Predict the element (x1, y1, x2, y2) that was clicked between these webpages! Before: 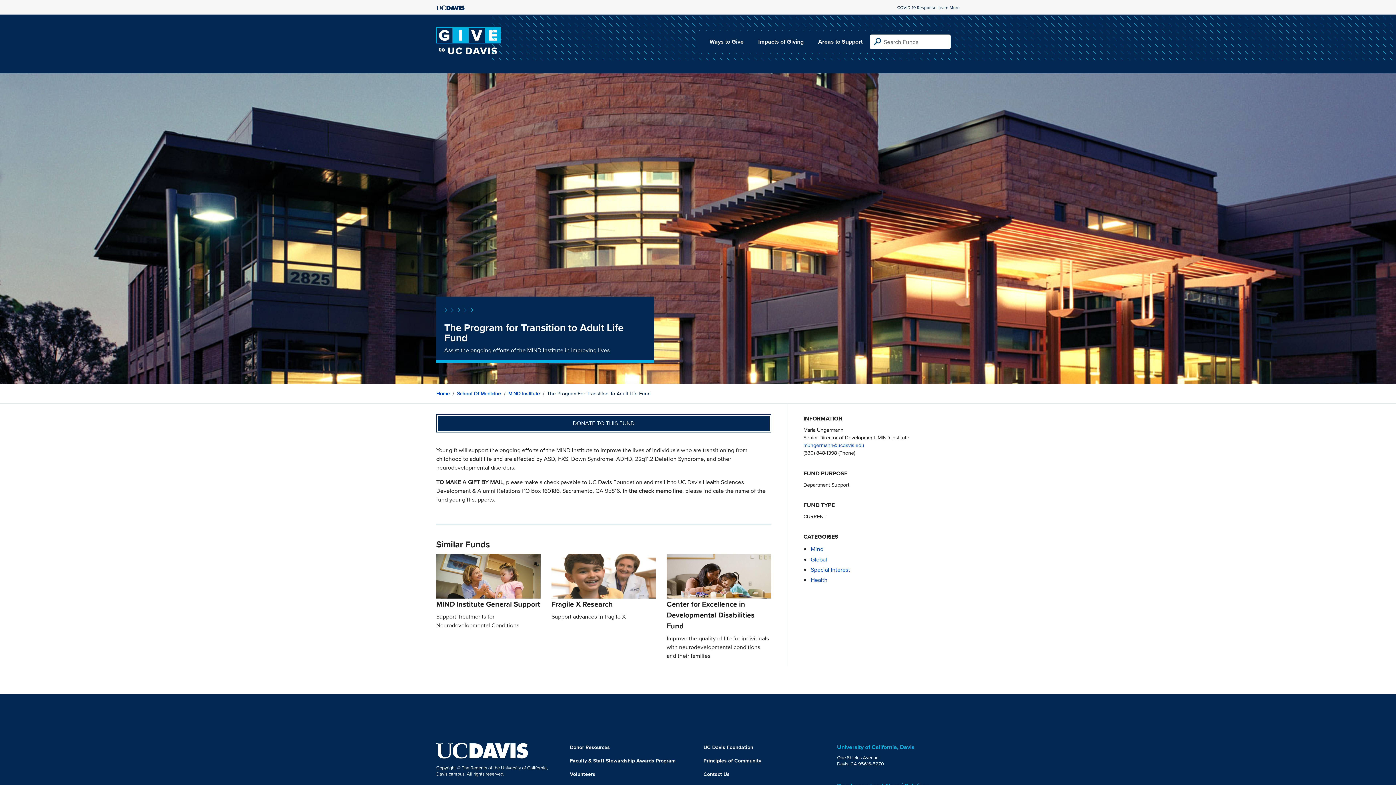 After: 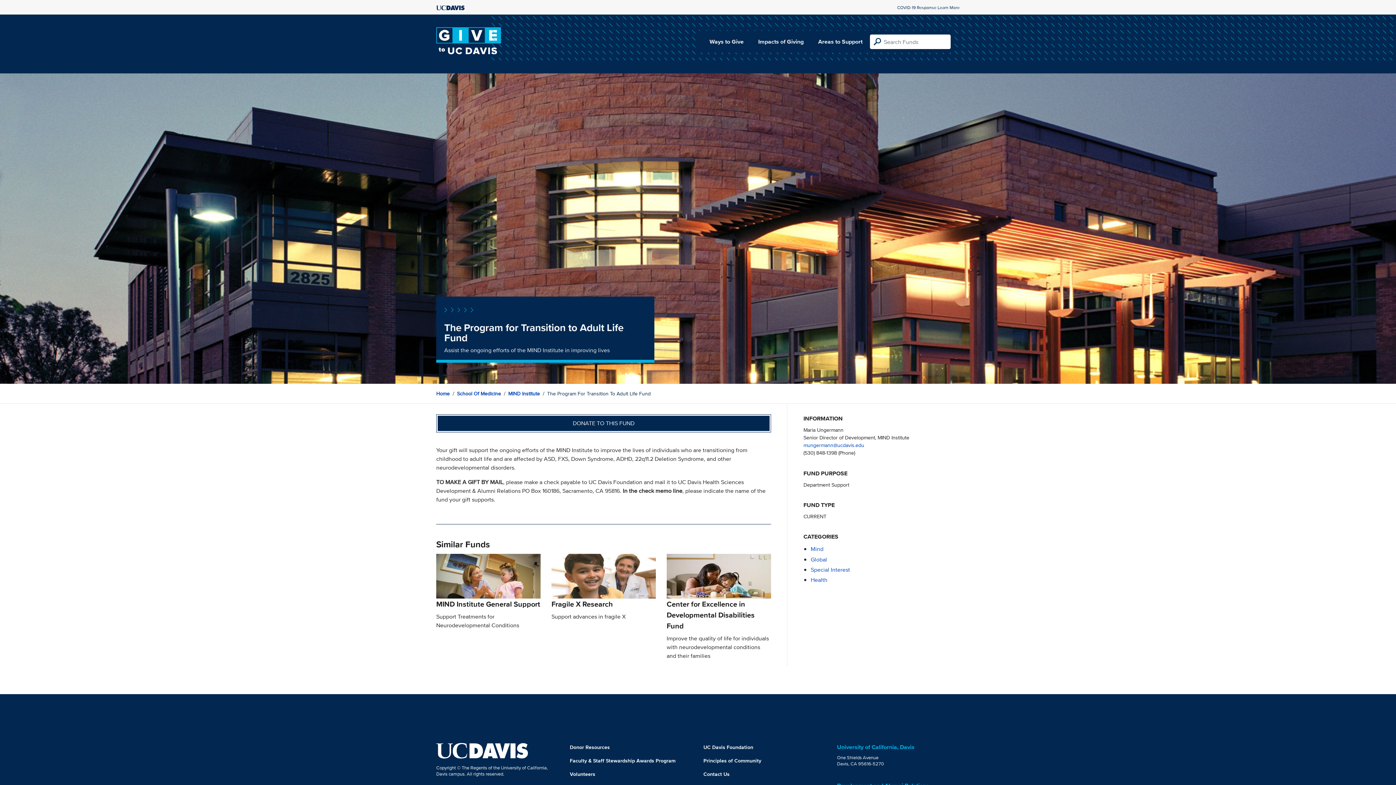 Action: bbox: (436, 4, 464, 10)